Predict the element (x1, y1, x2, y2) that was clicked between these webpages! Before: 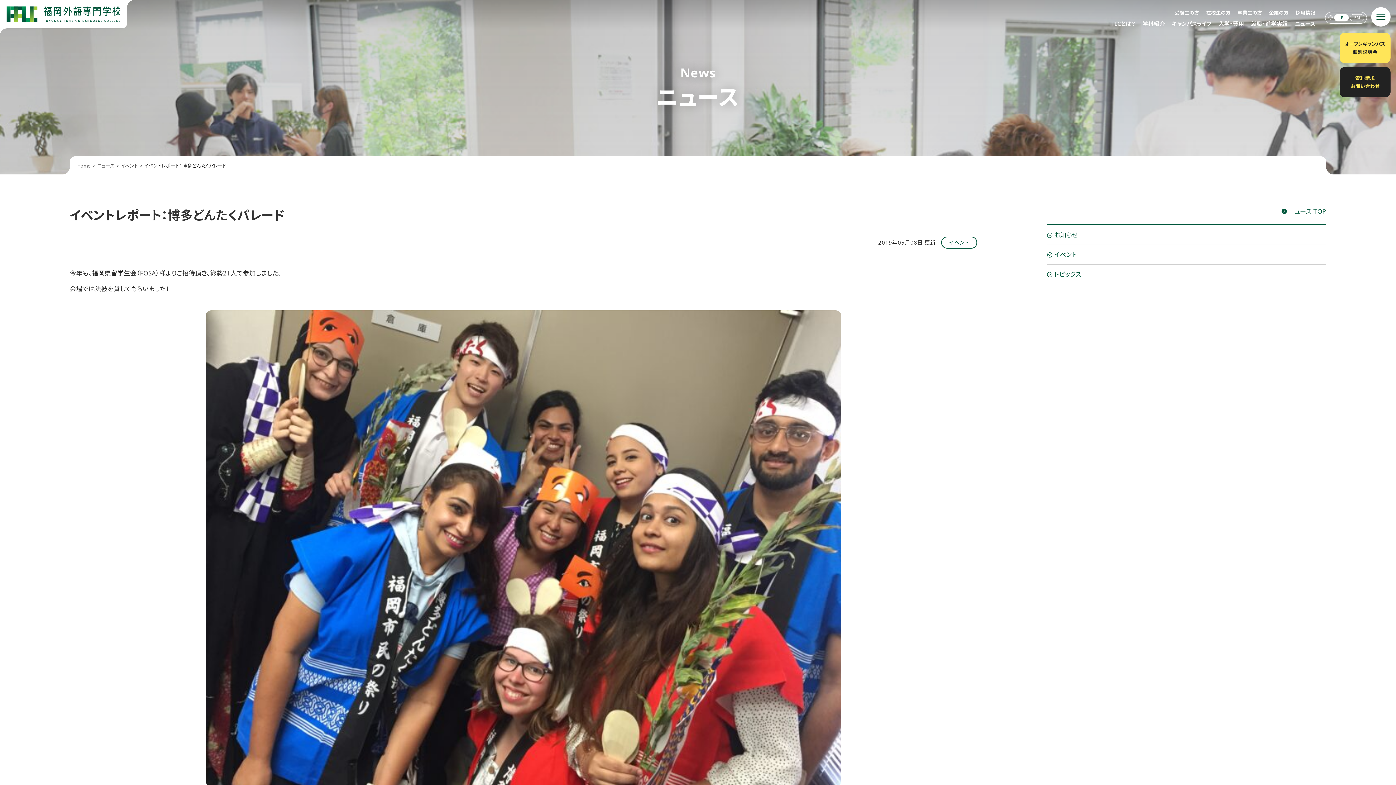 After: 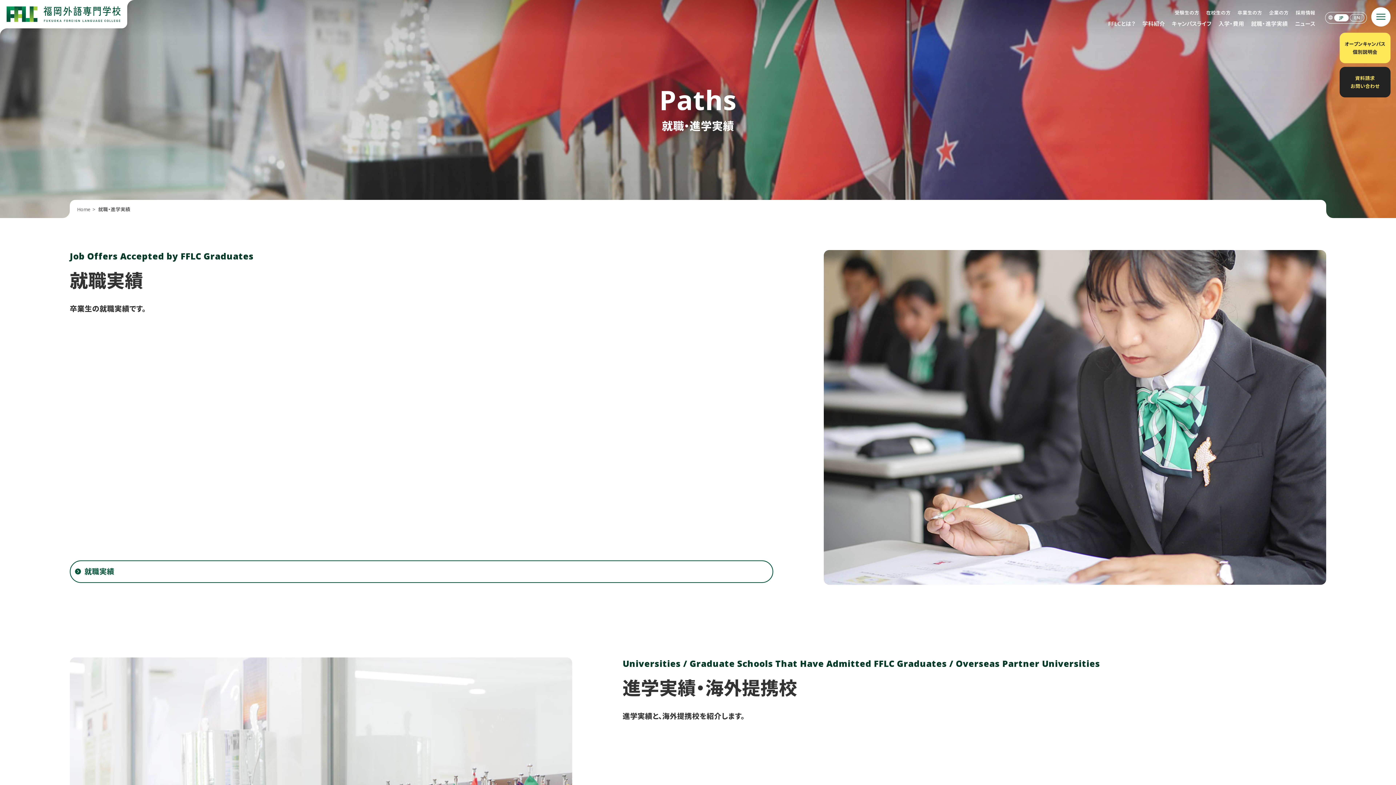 Action: label: 就職・進学実績 bbox: (1250, 18, 1289, 28)